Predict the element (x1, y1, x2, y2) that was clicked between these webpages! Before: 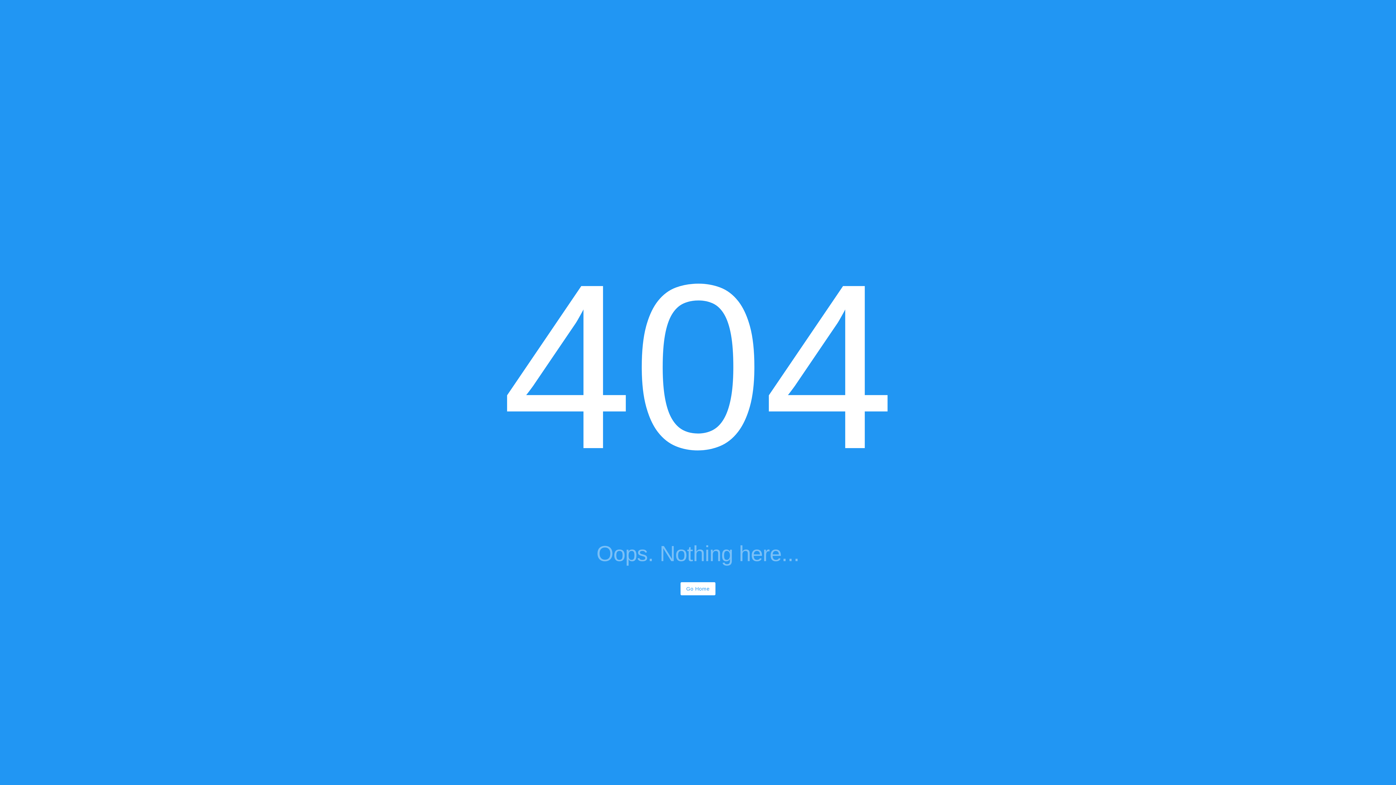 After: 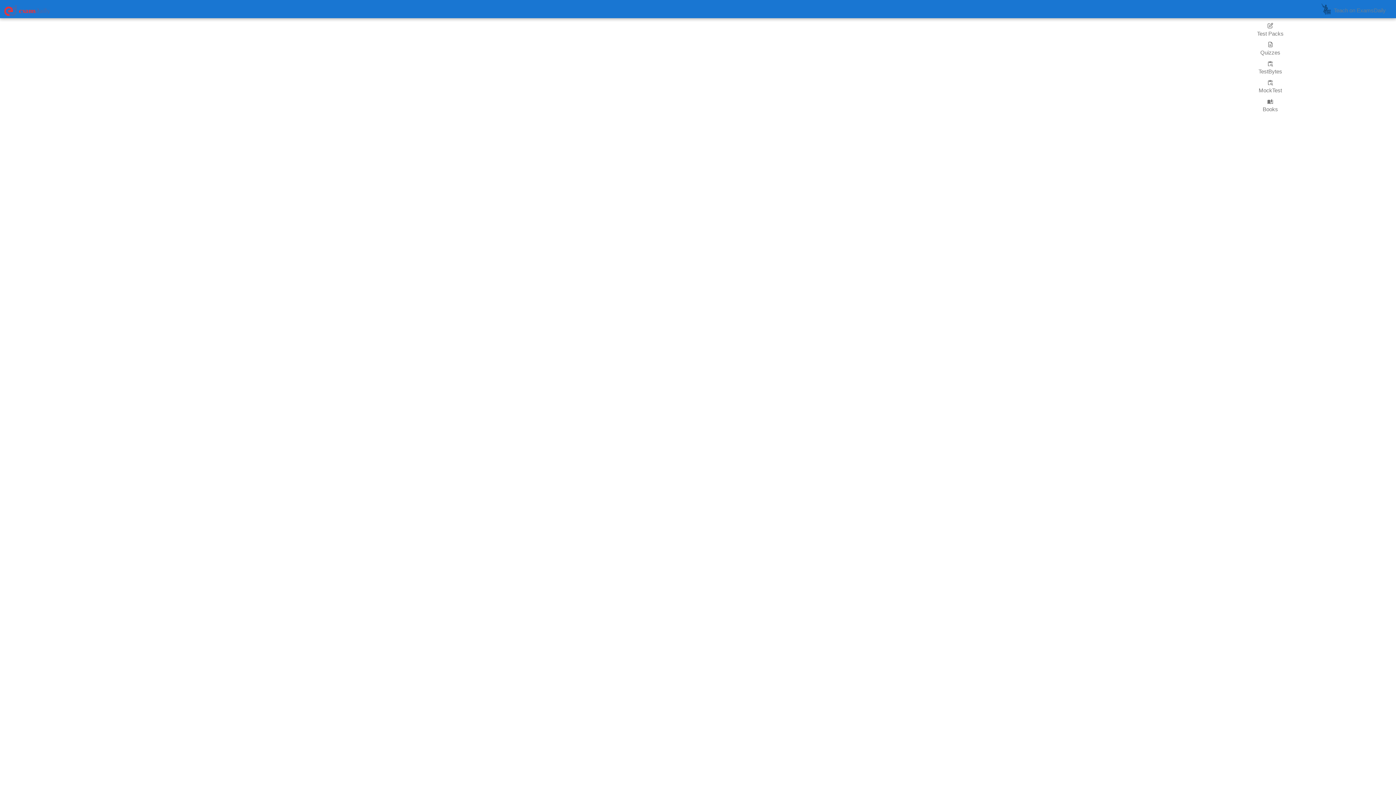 Action: label: Go Home bbox: (680, 582, 715, 595)